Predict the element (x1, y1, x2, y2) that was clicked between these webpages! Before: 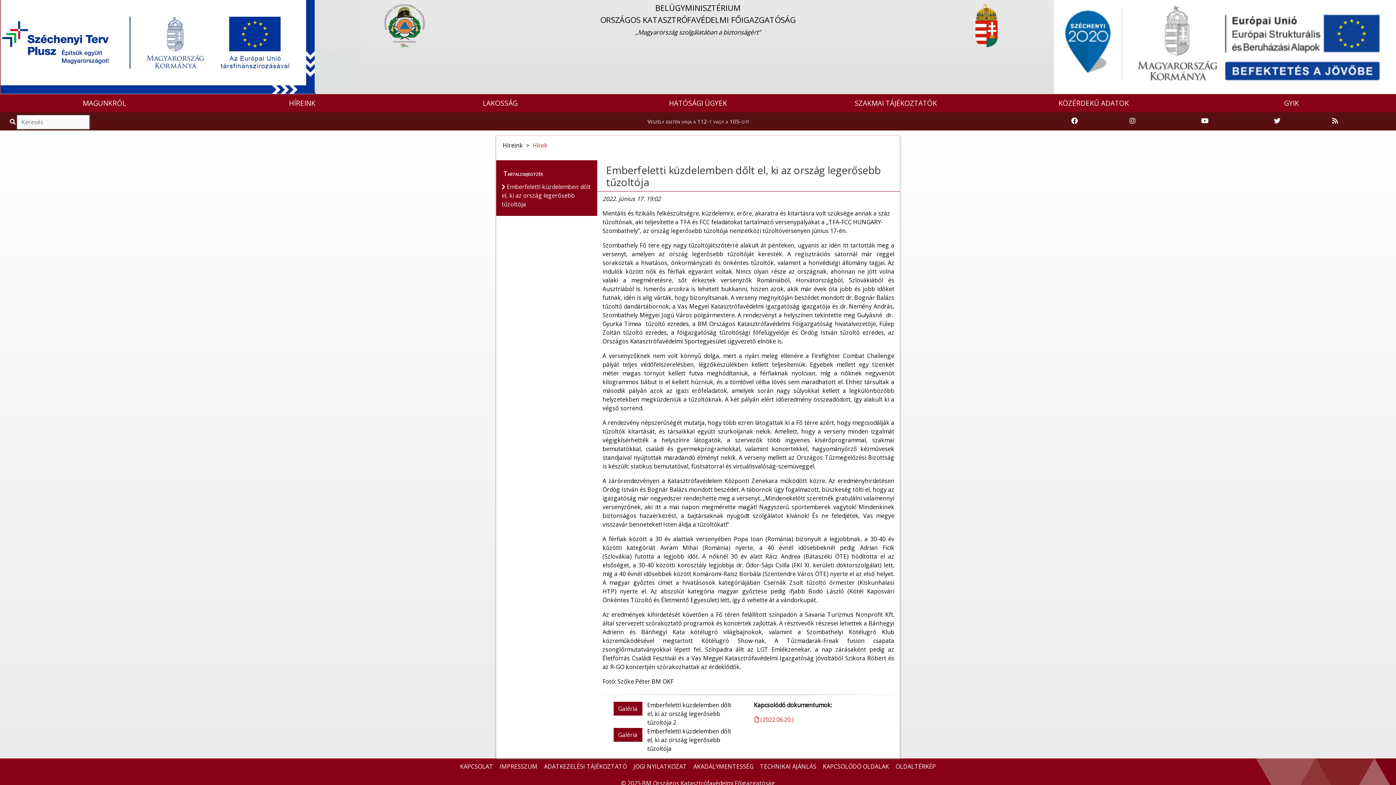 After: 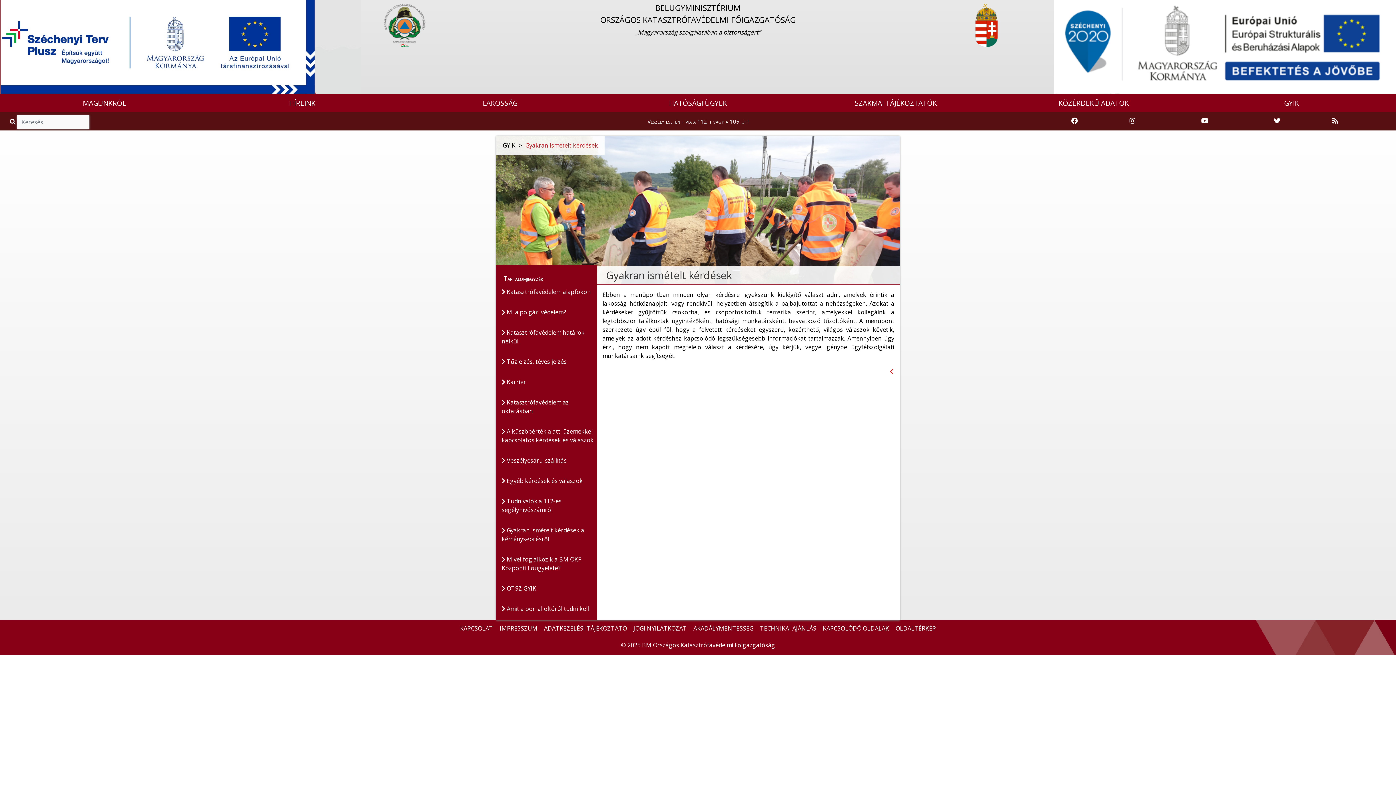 Action: label: GYIK bbox: (1192, 95, 1390, 111)